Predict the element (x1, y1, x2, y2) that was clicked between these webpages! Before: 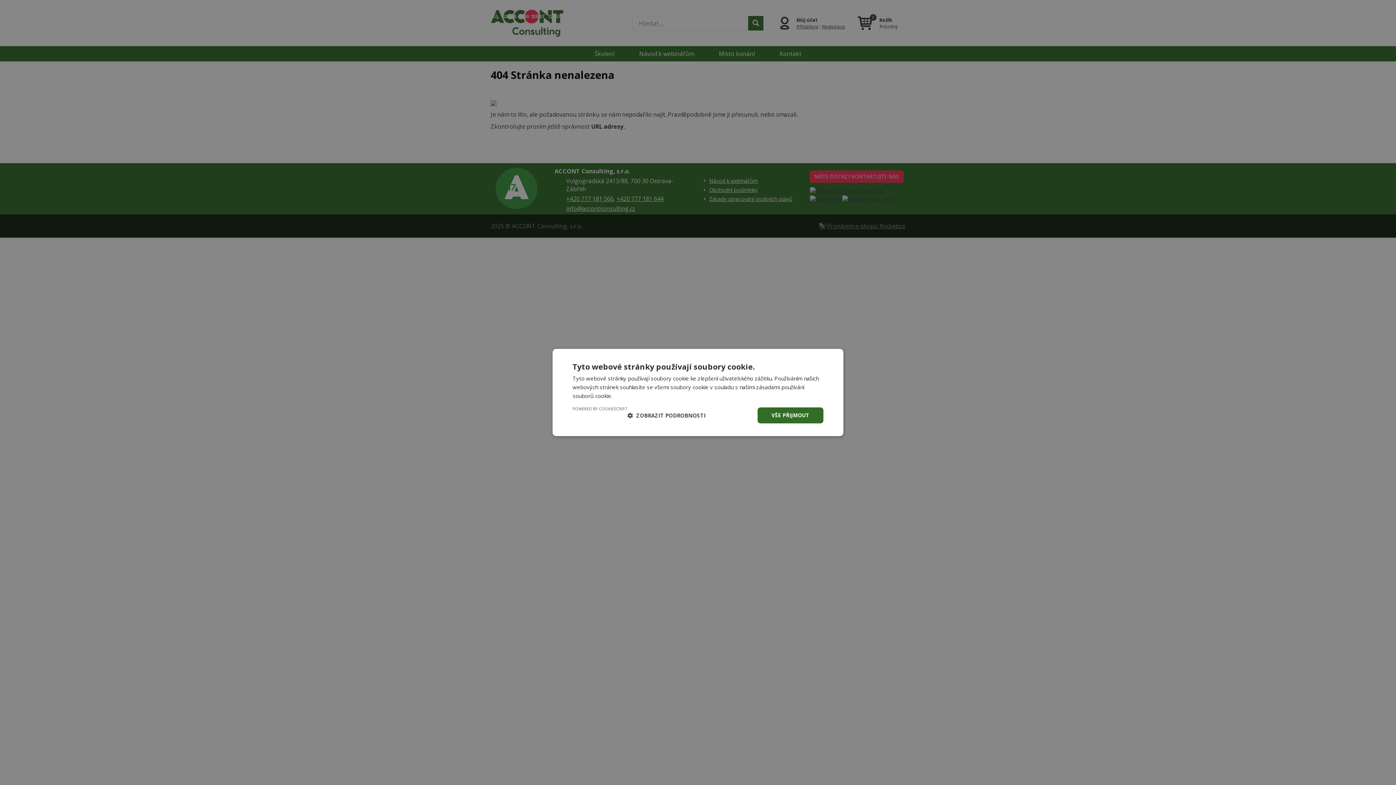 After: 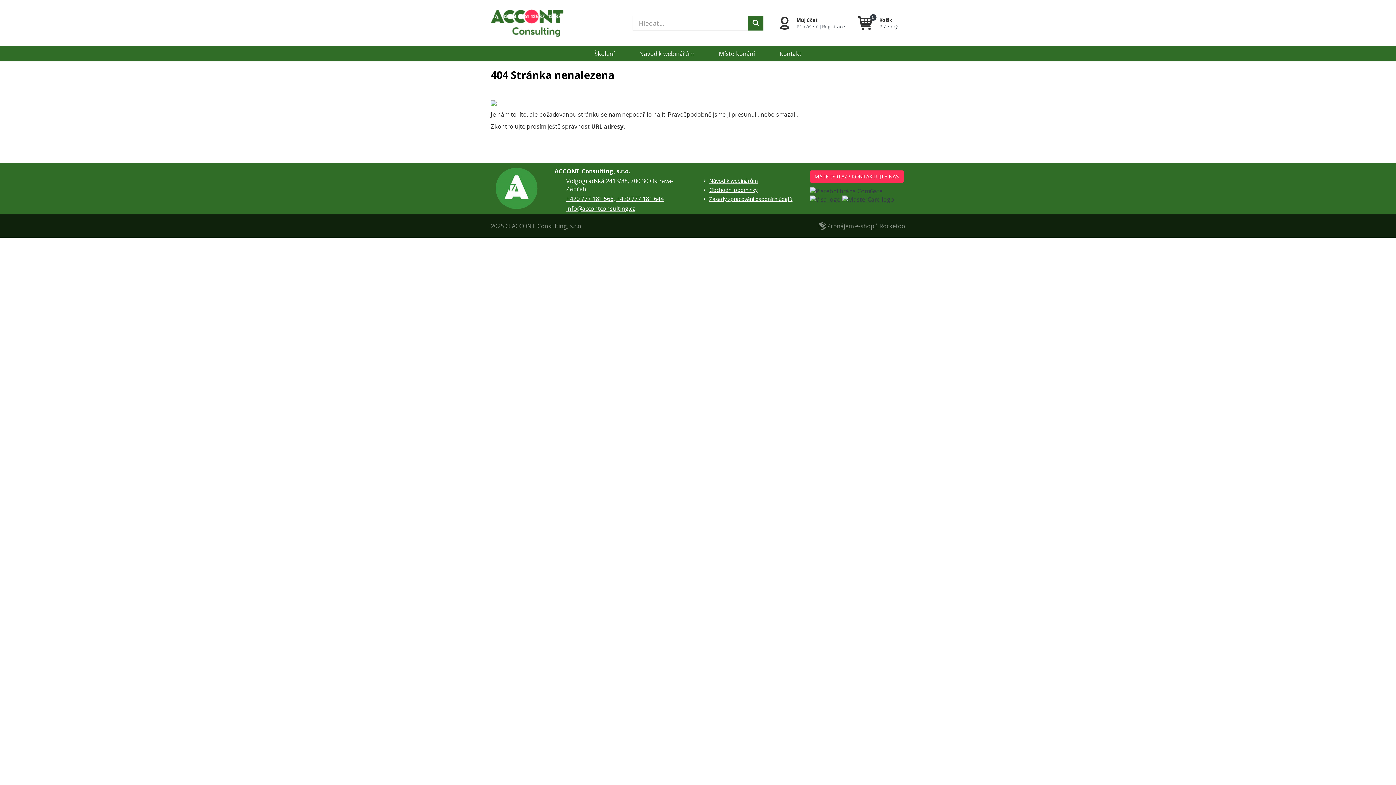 Action: bbox: (757, 407, 823, 423) label: VŠE PŘIJMOUT